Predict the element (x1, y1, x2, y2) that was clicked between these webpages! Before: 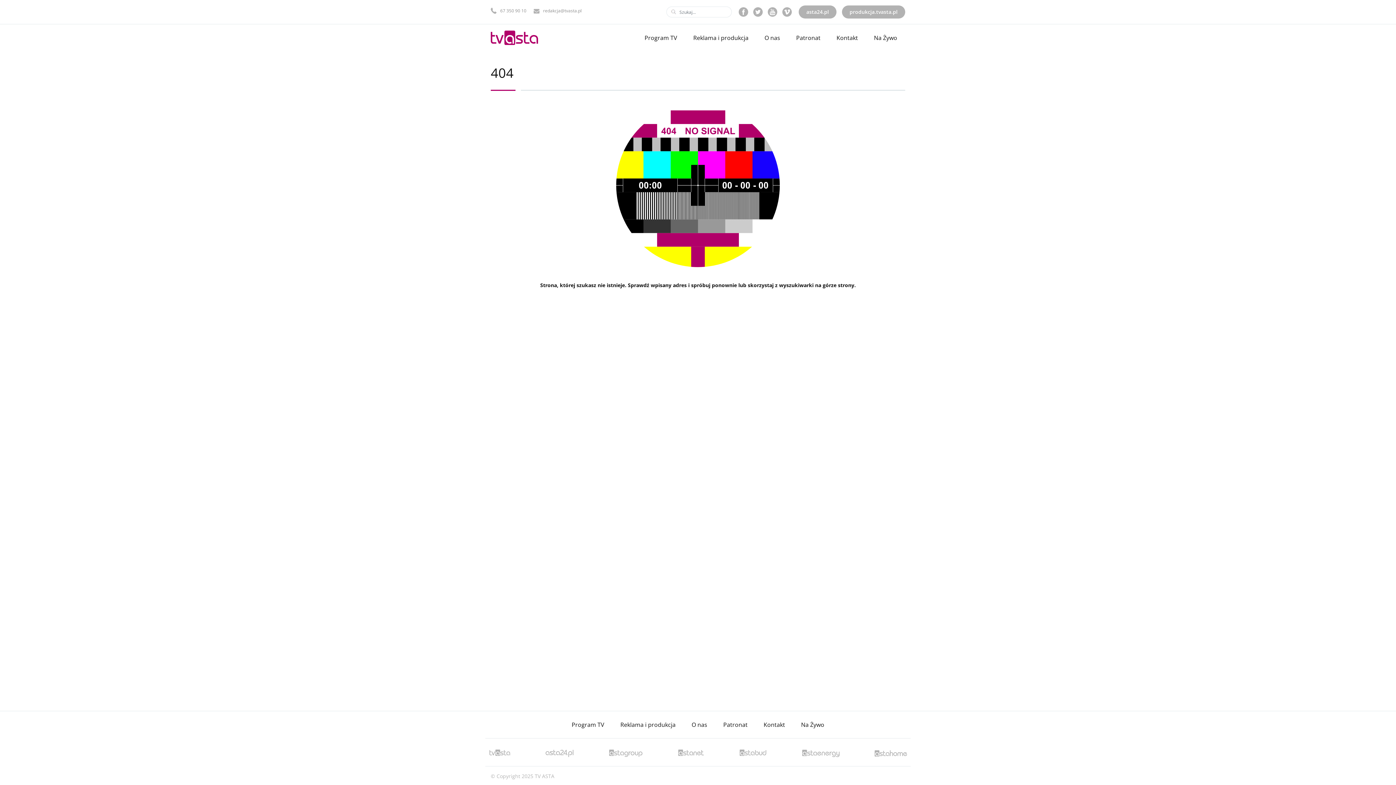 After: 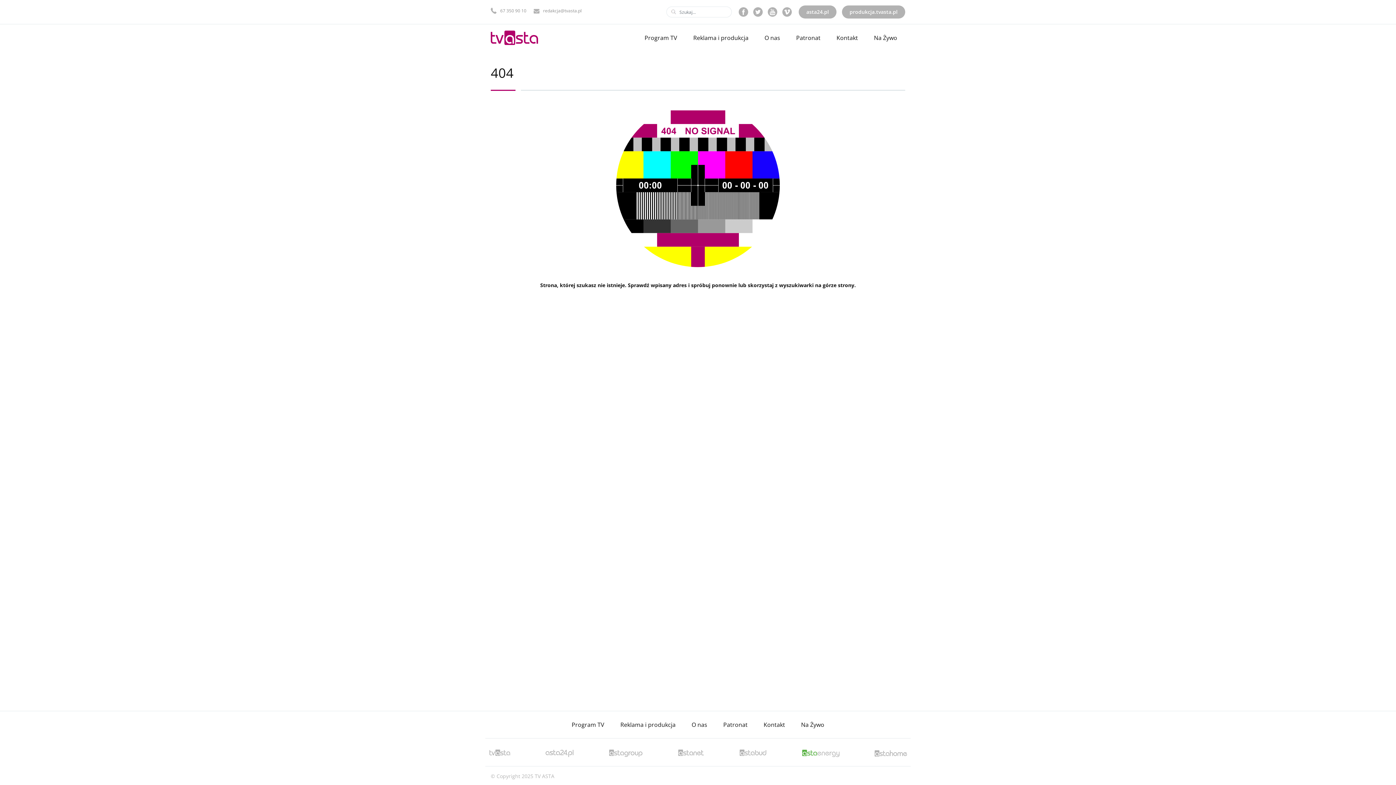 Action: bbox: (801, 746, 840, 759)